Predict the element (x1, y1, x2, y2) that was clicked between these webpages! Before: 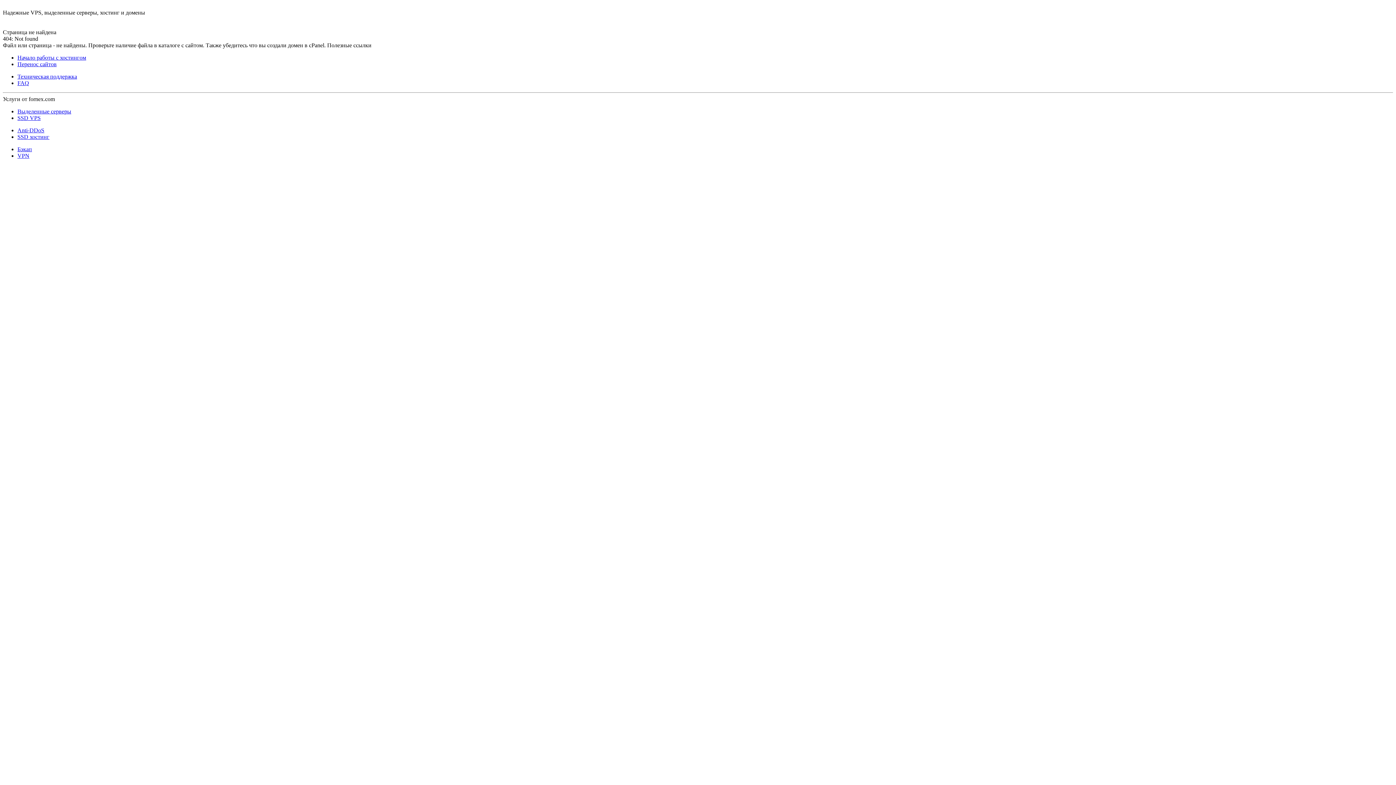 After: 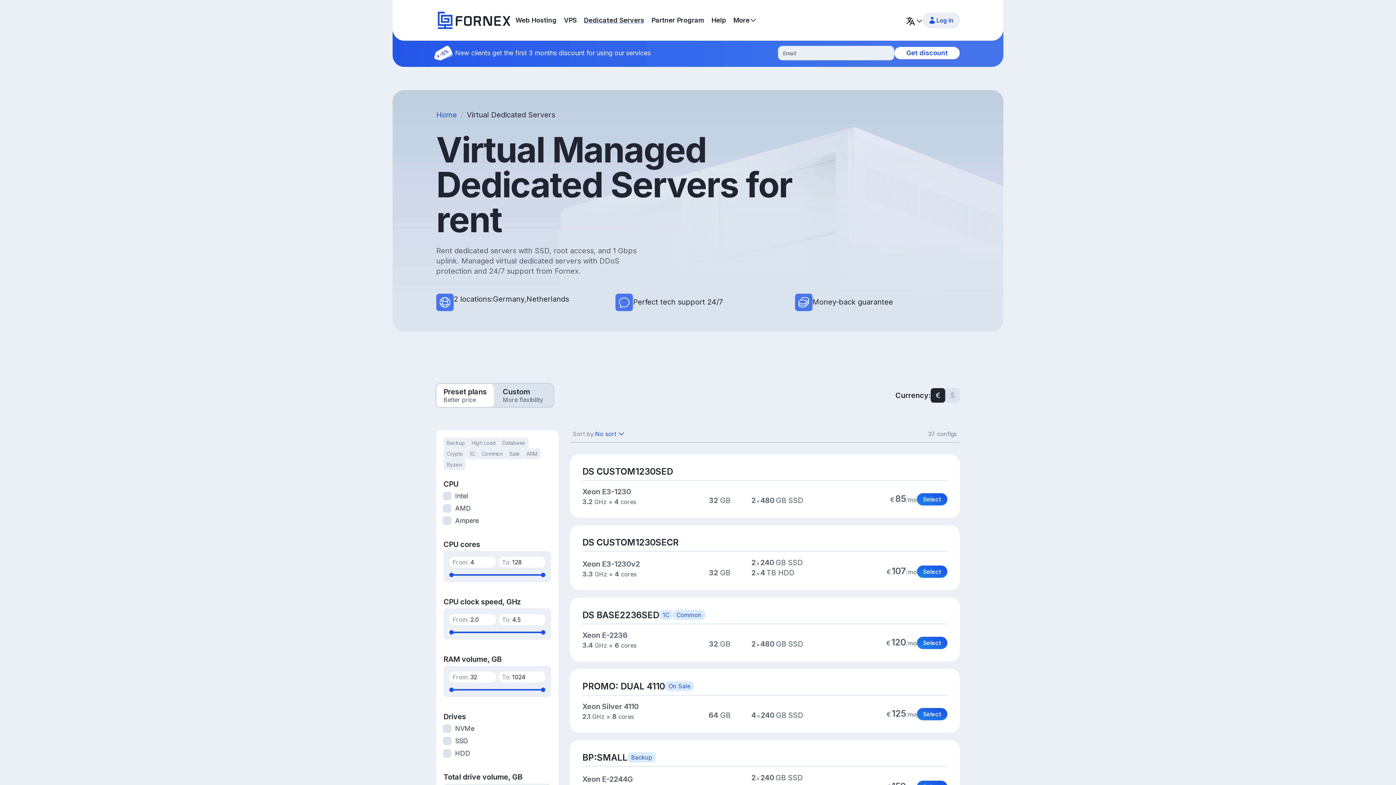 Action: bbox: (17, 108, 71, 114) label: Выделенные серверы